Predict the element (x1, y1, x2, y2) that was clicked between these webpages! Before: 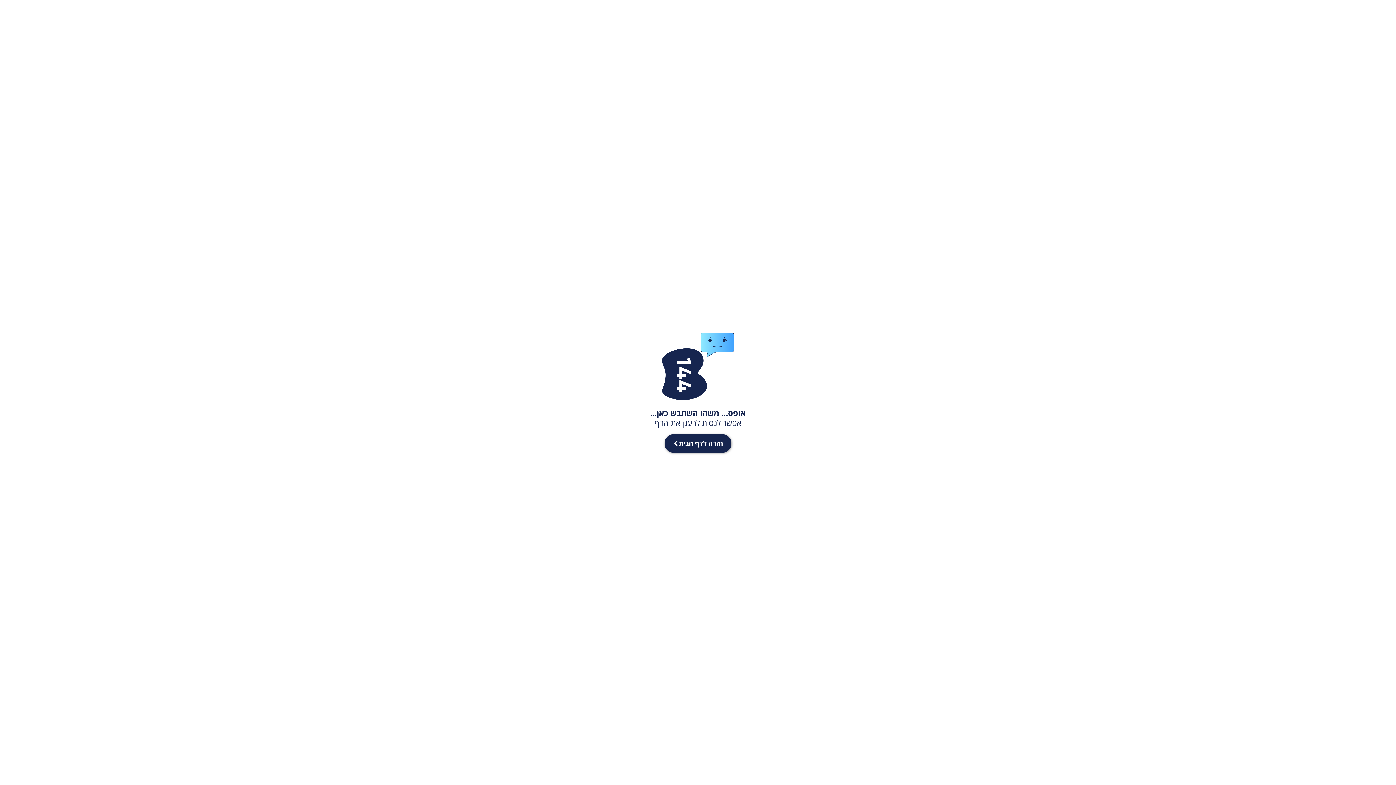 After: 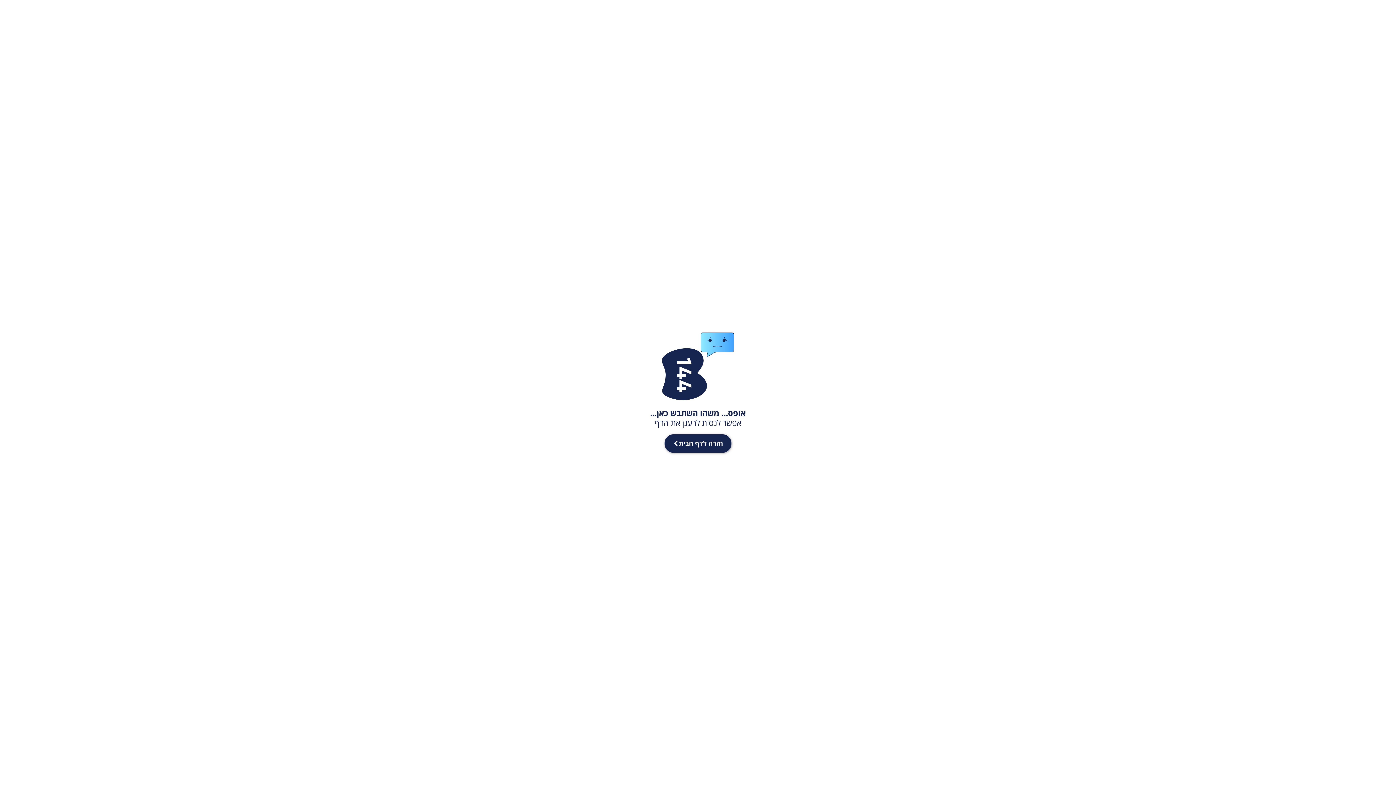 Action: bbox: (1382, 0, 1393, 10) label: נגישות